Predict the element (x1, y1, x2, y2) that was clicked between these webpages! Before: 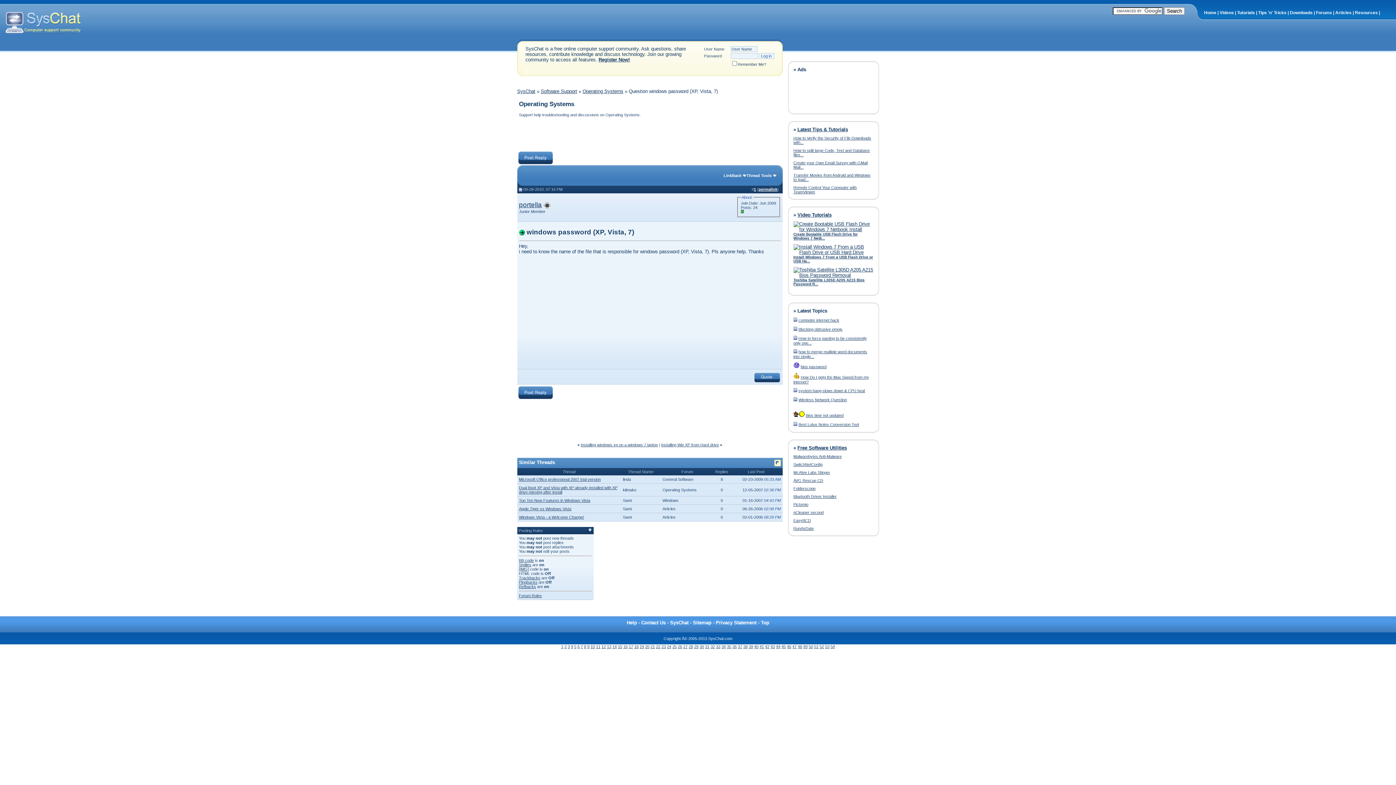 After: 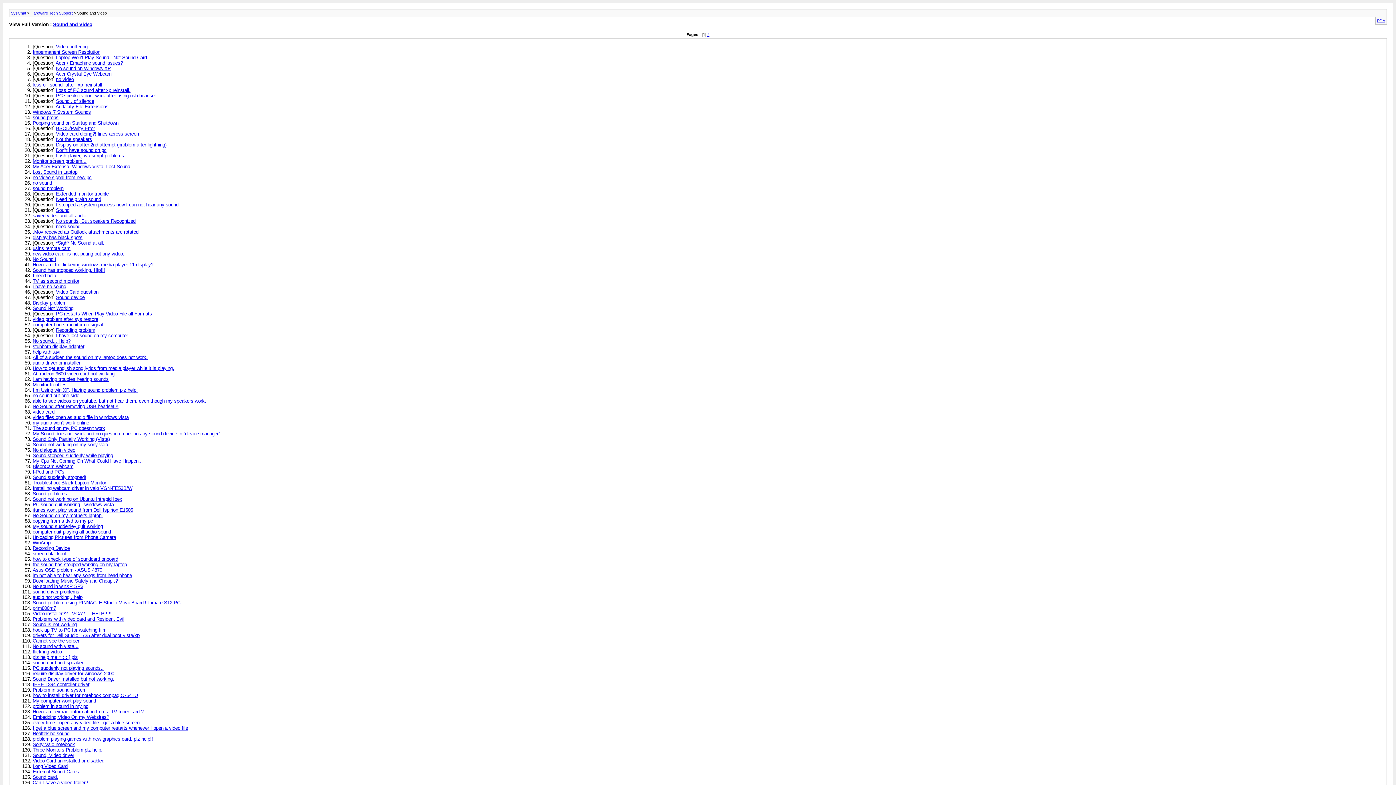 Action: label: 17 bbox: (628, 644, 633, 649)